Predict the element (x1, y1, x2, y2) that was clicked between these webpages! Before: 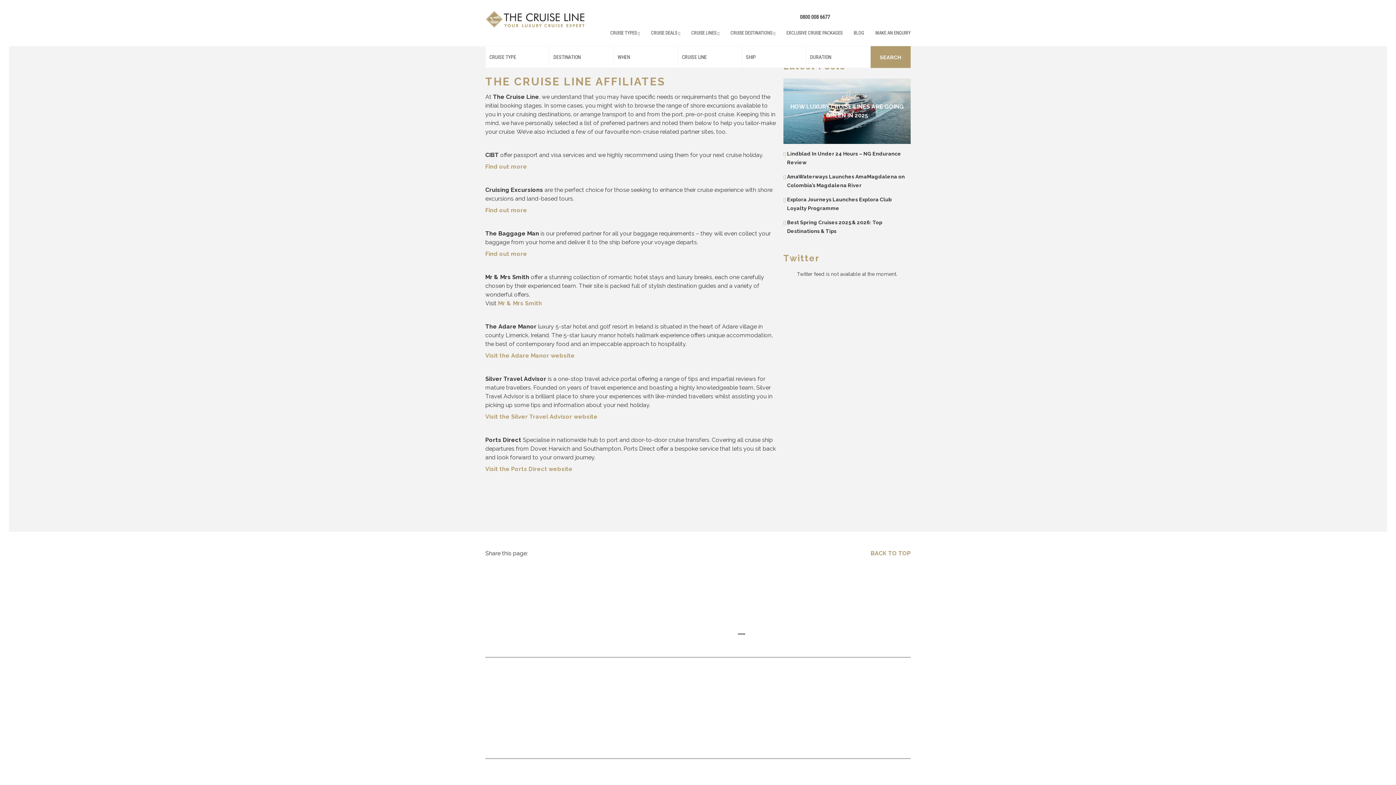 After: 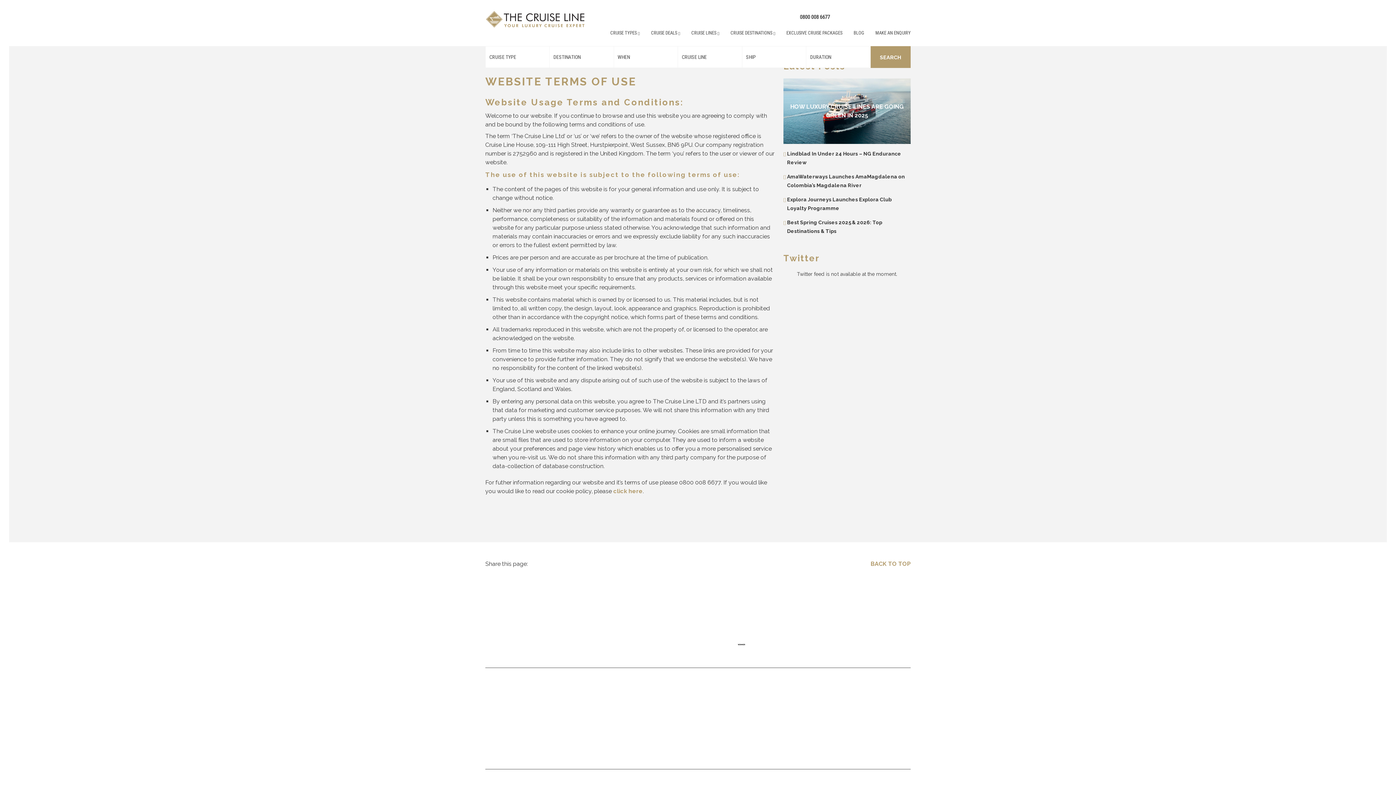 Action: label: Website Terms of Use bbox: (591, 695, 698, 704)